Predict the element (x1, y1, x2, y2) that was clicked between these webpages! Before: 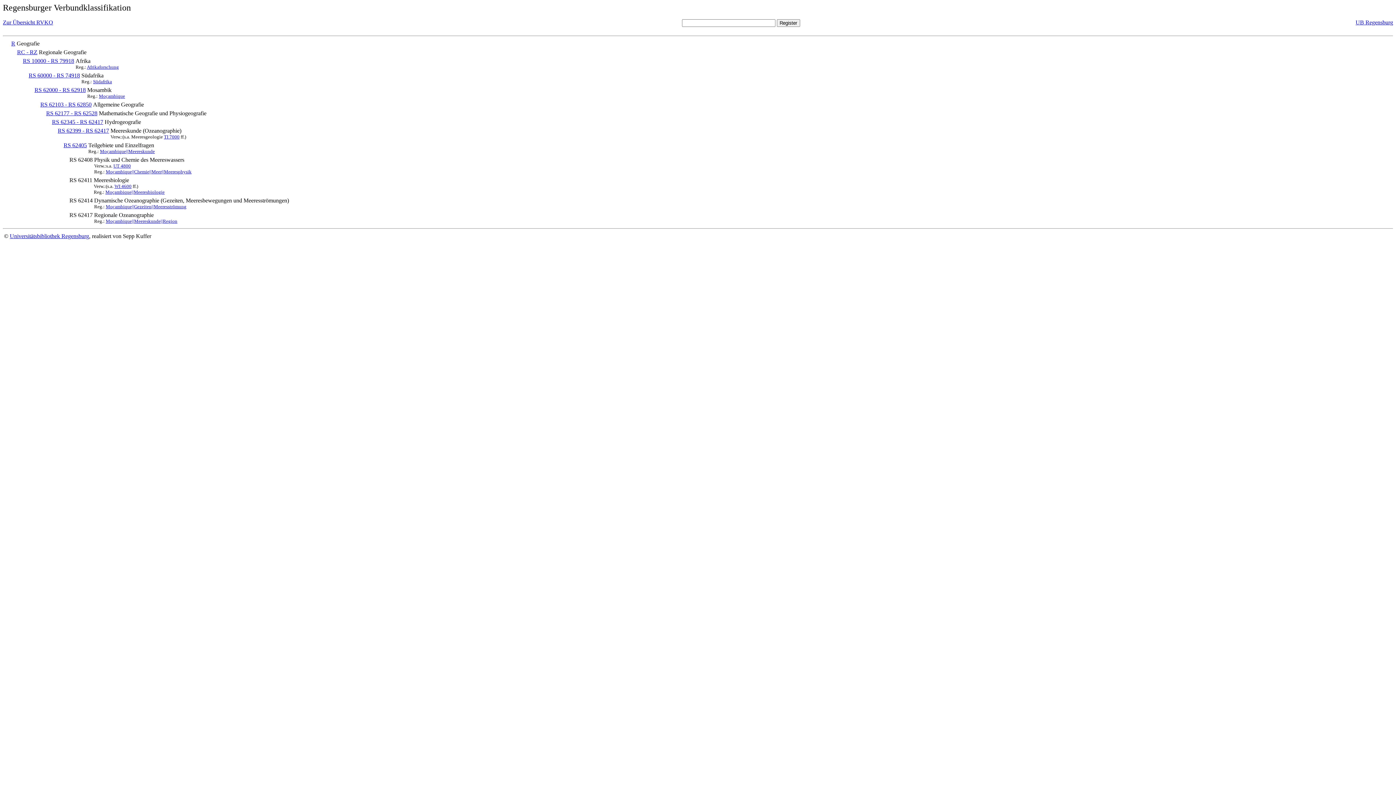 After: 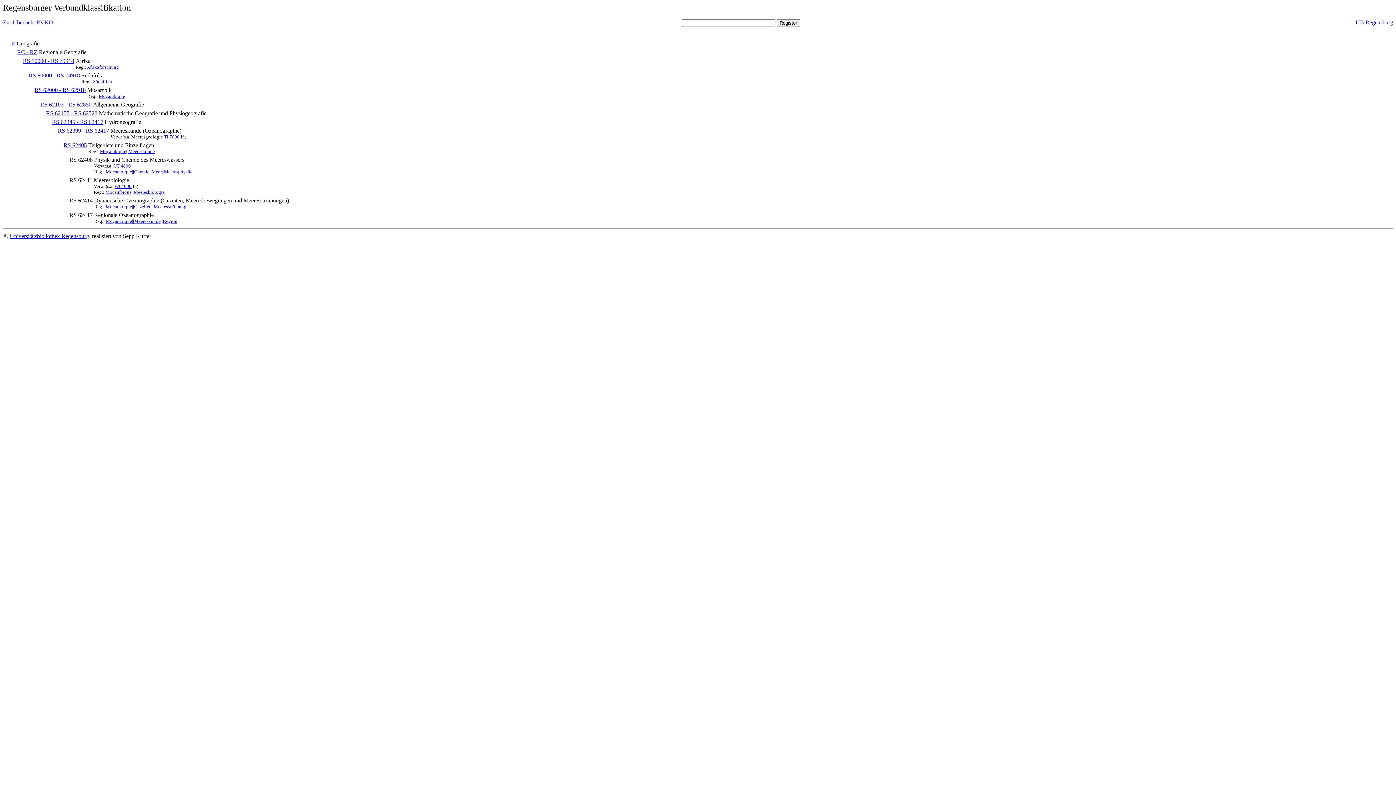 Action: label:                                              bbox: (4, 182, 68, 189)